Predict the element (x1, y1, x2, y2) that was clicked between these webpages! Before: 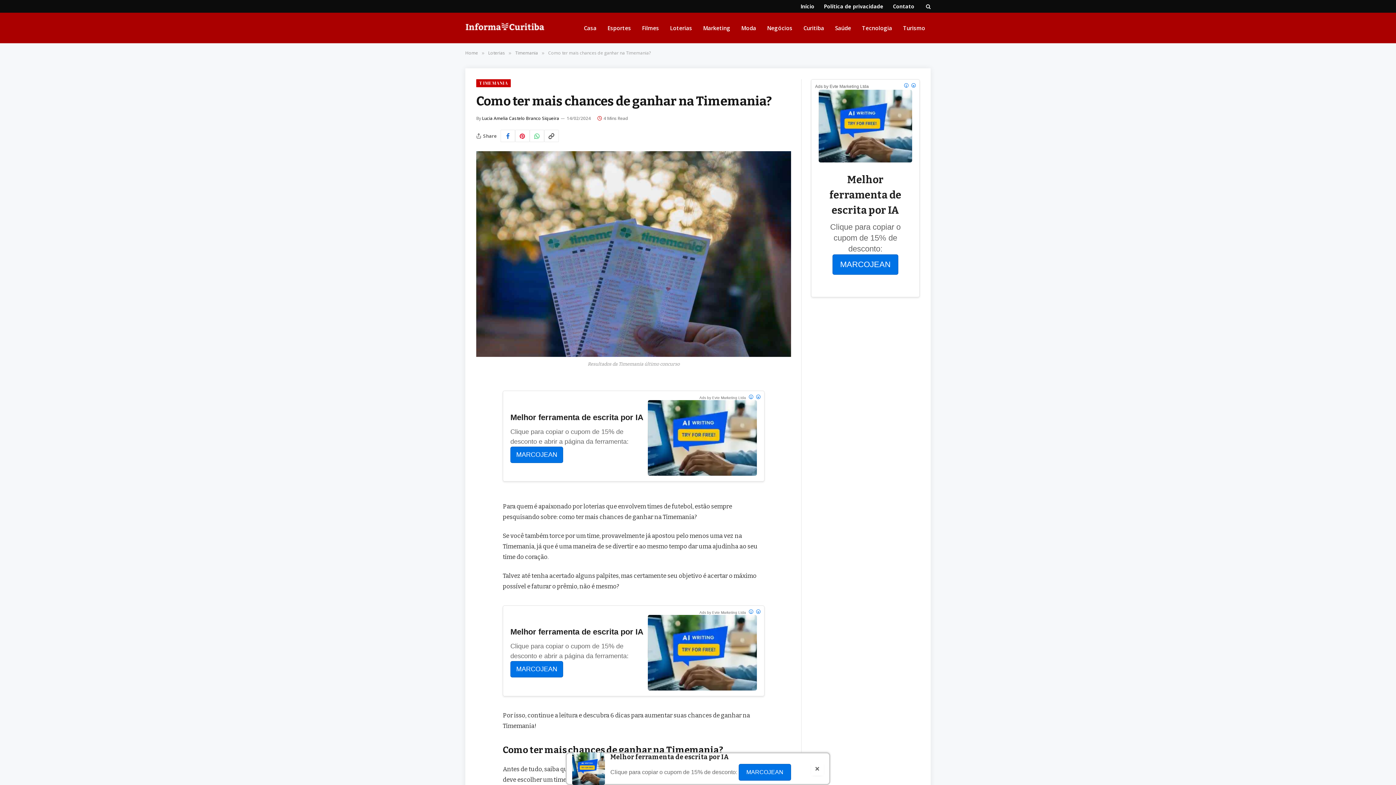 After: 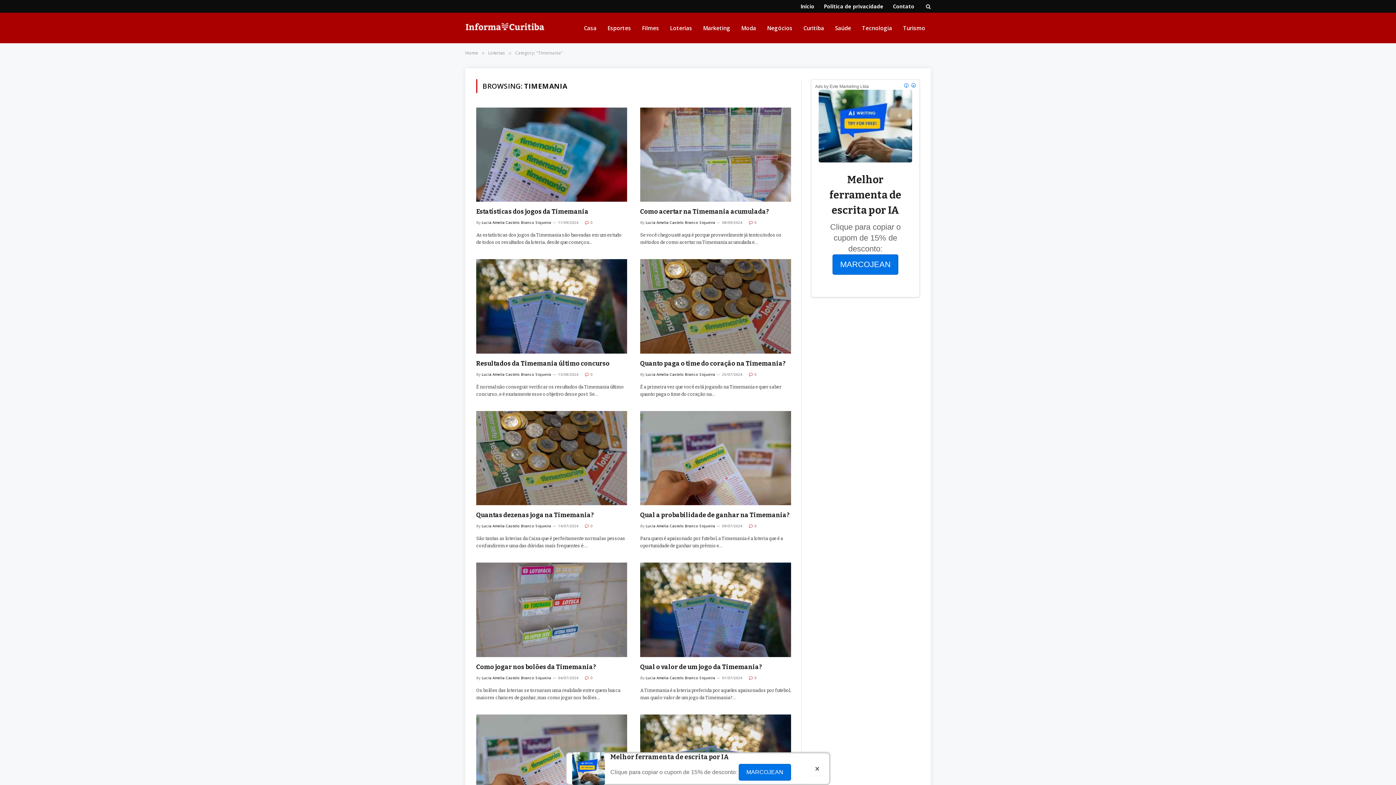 Action: bbox: (515, 49, 538, 56) label: Timemania